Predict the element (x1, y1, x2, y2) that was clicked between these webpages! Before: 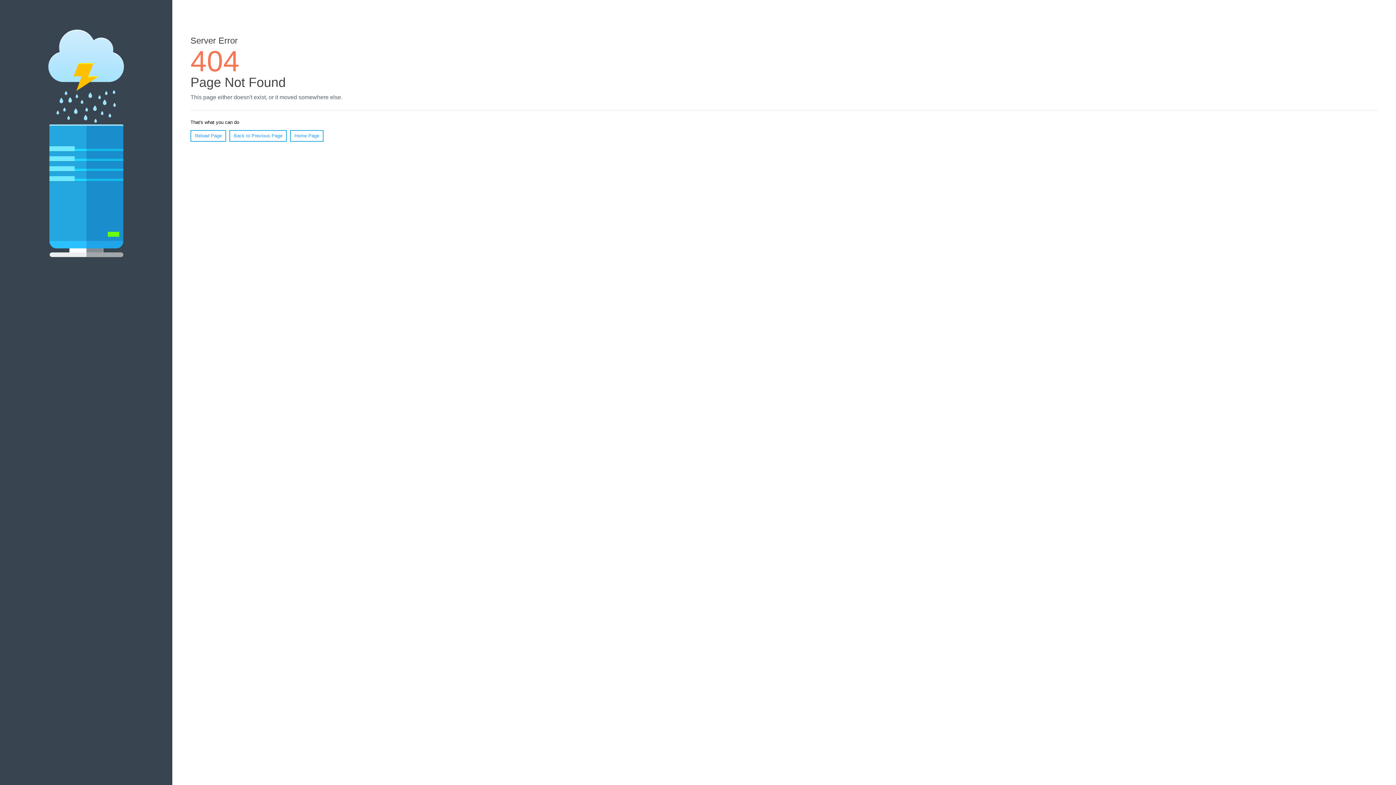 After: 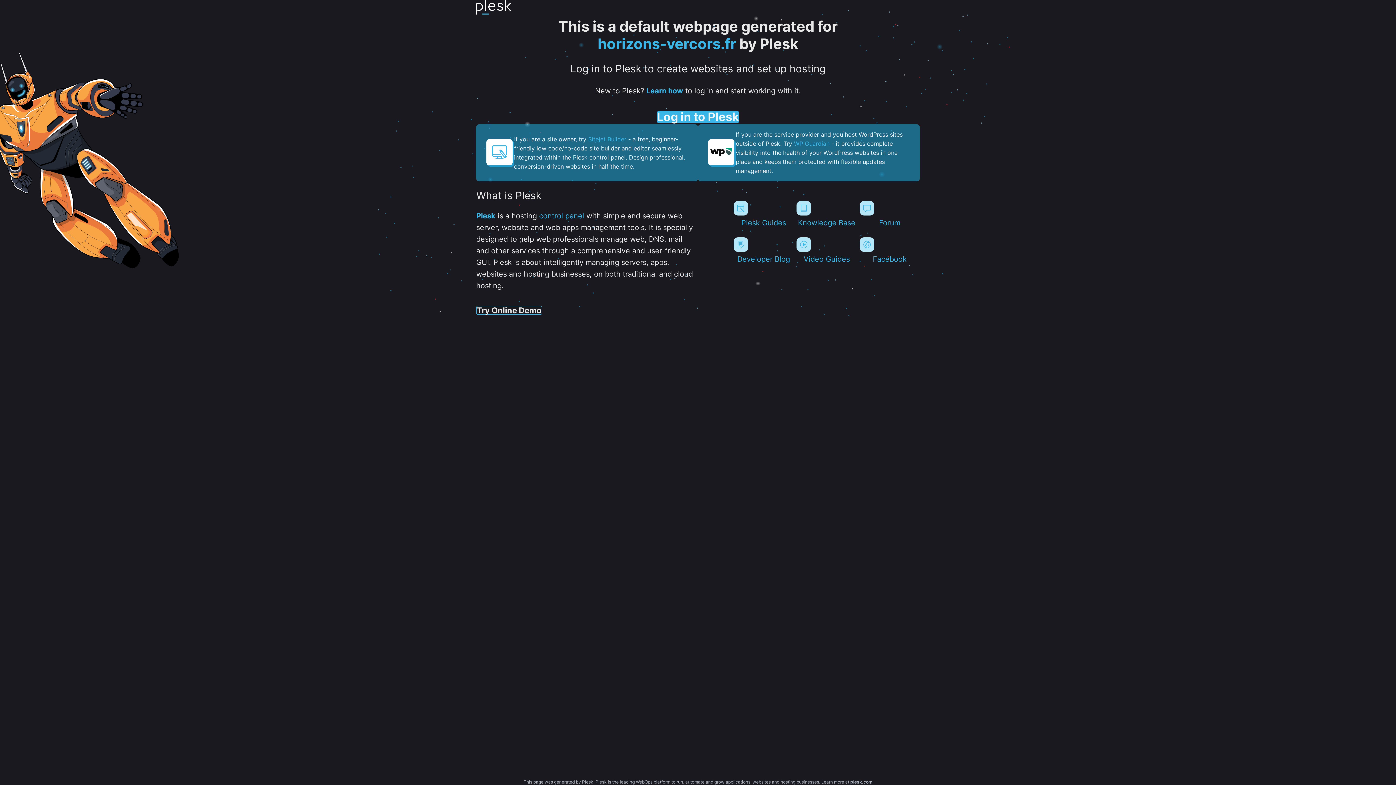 Action: bbox: (290, 130, 323, 141) label: Home Page